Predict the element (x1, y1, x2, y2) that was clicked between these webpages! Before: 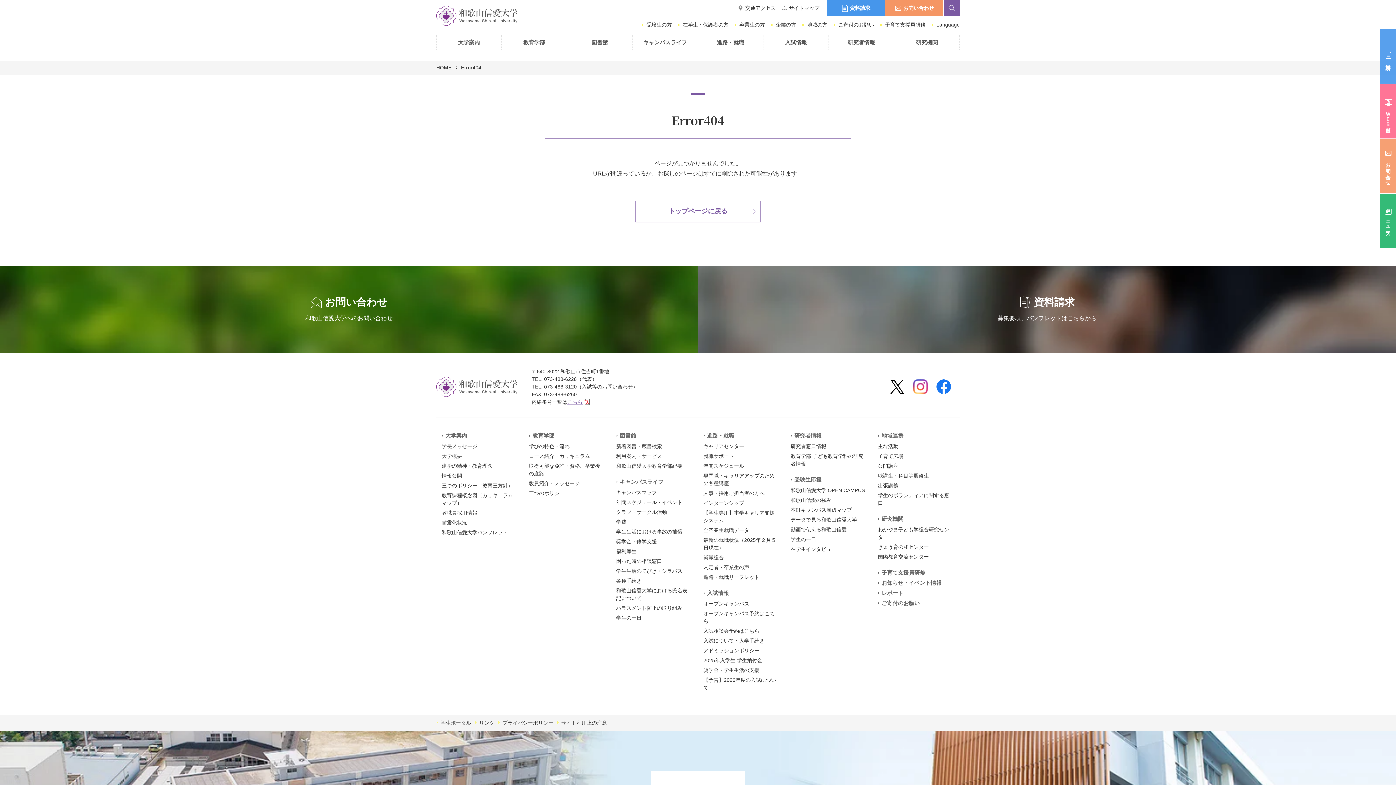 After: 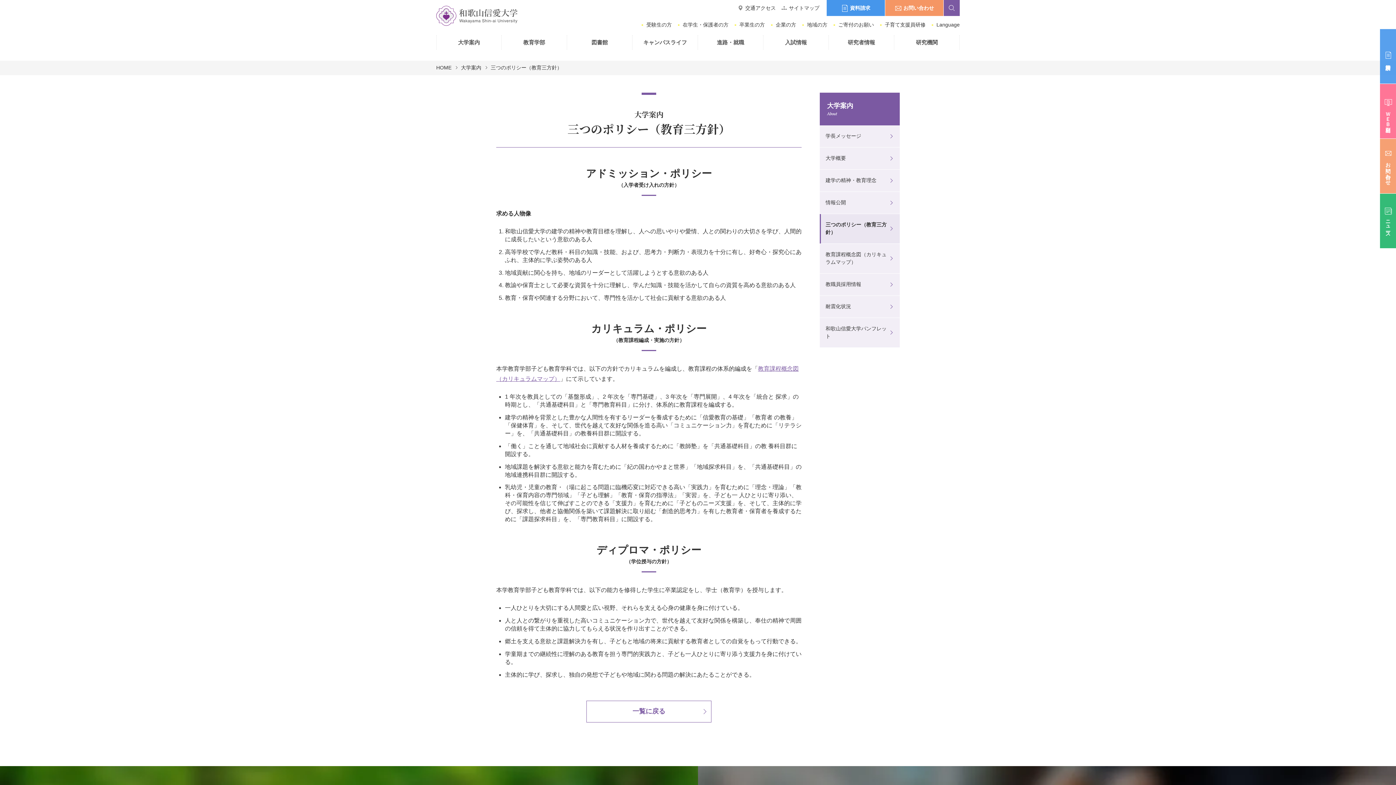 Action: label: アドミッションポリシー bbox: (703, 647, 759, 653)